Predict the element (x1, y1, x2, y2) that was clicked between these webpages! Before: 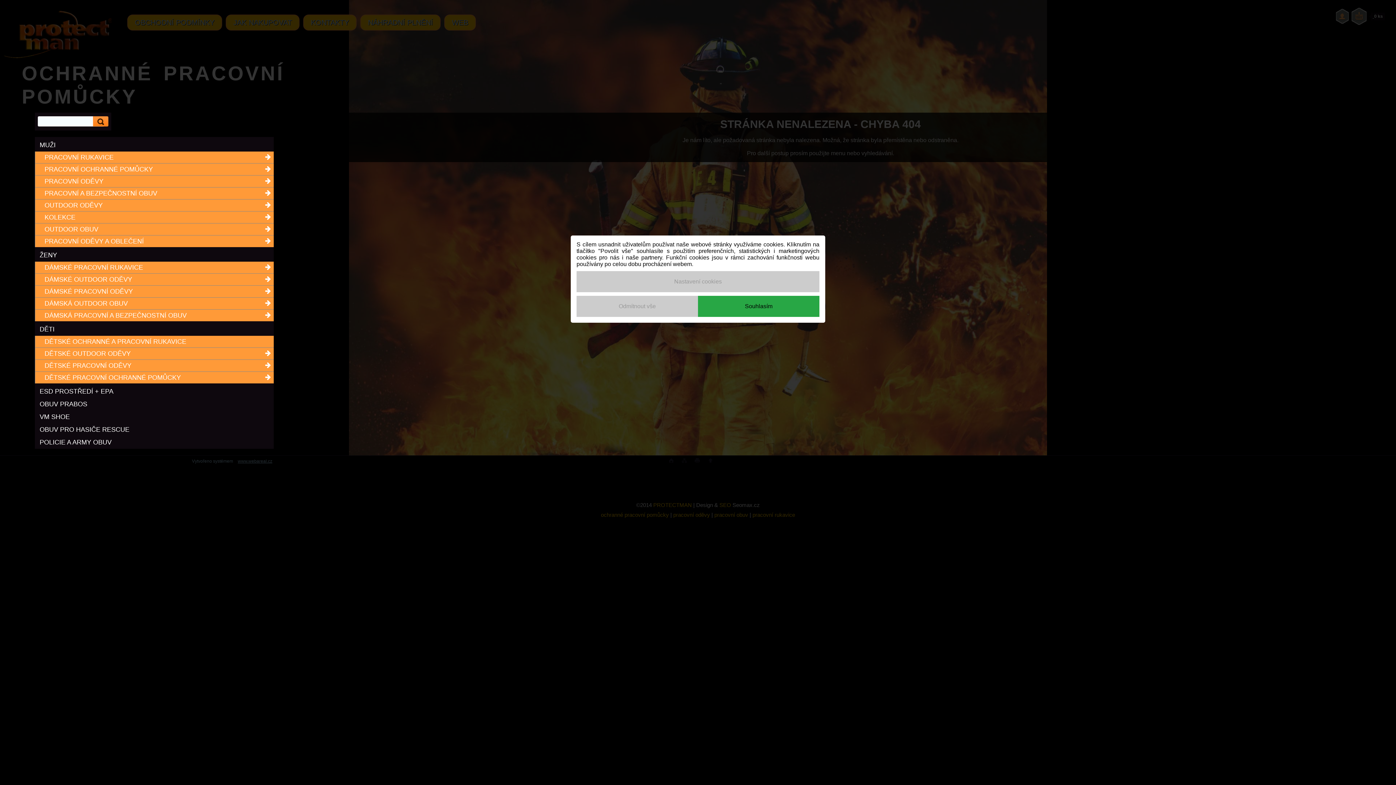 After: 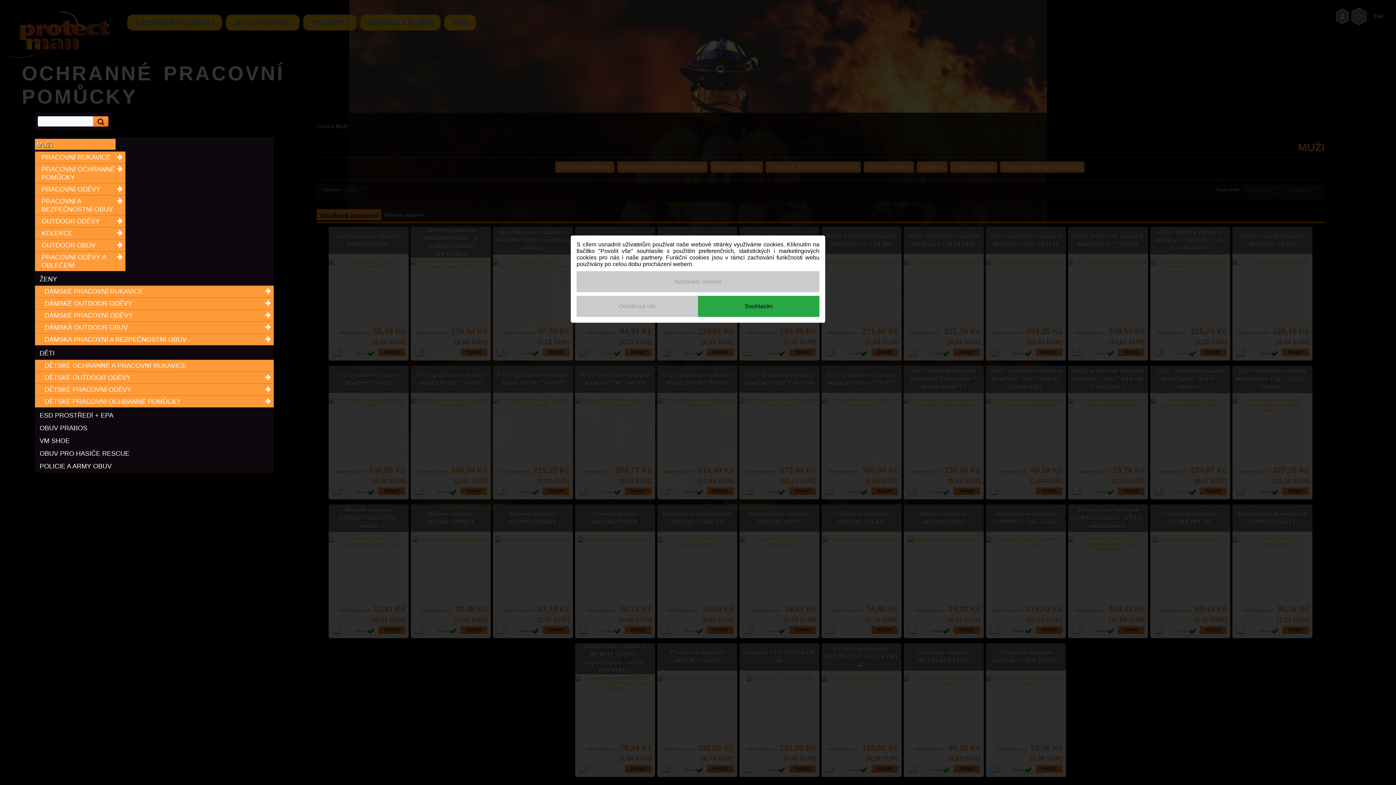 Action: label: MUŽI bbox: (34, 138, 273, 149)